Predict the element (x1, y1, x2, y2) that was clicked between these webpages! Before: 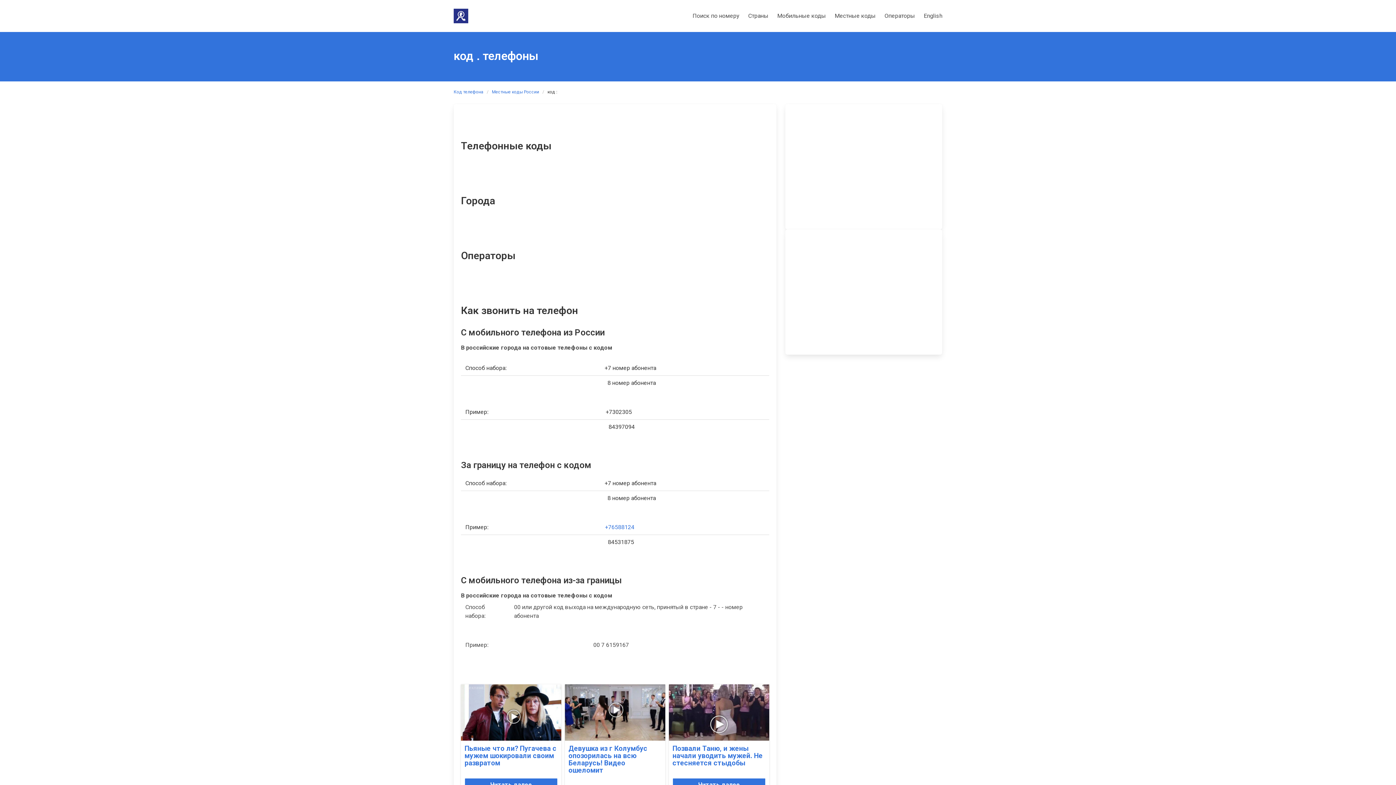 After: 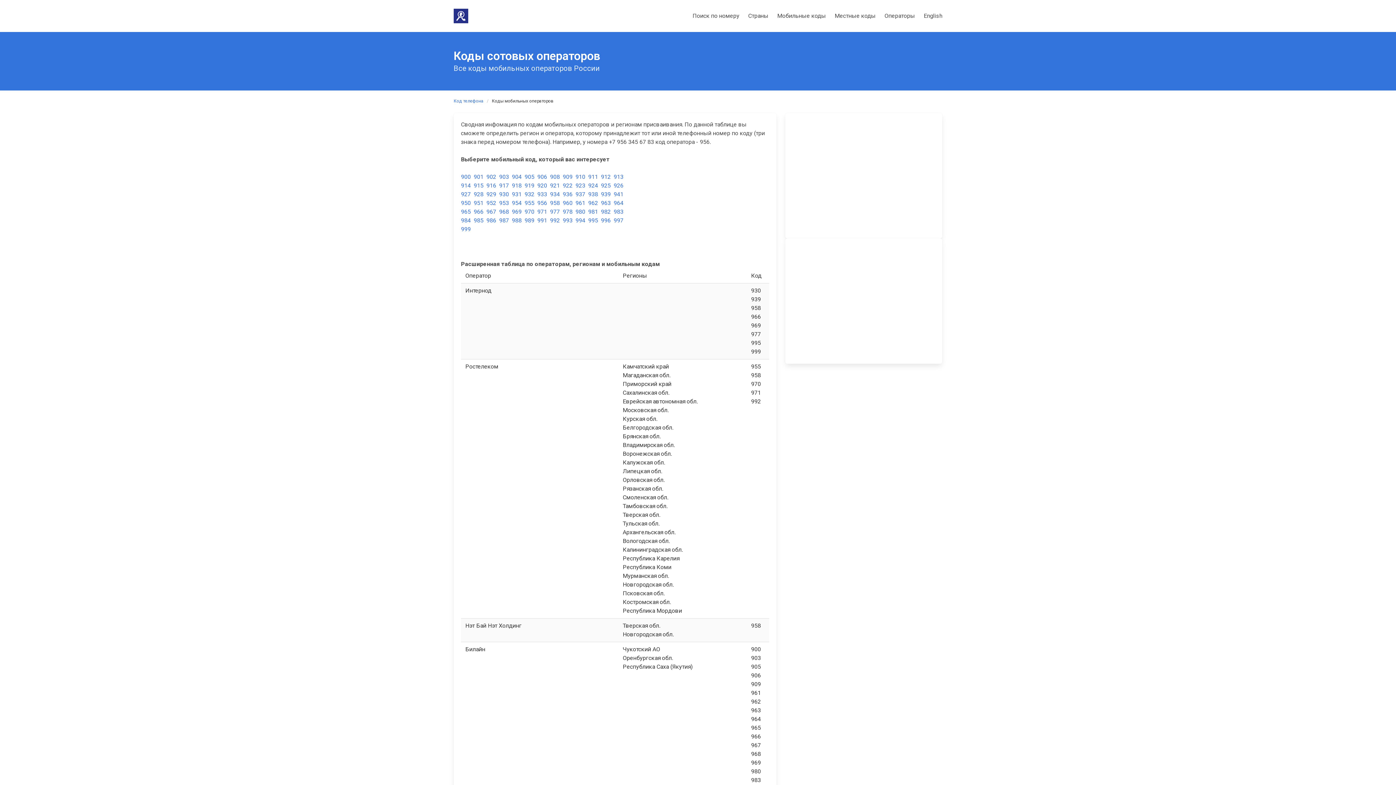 Action: bbox: (773, 5, 830, 26) label: Мобильные коды